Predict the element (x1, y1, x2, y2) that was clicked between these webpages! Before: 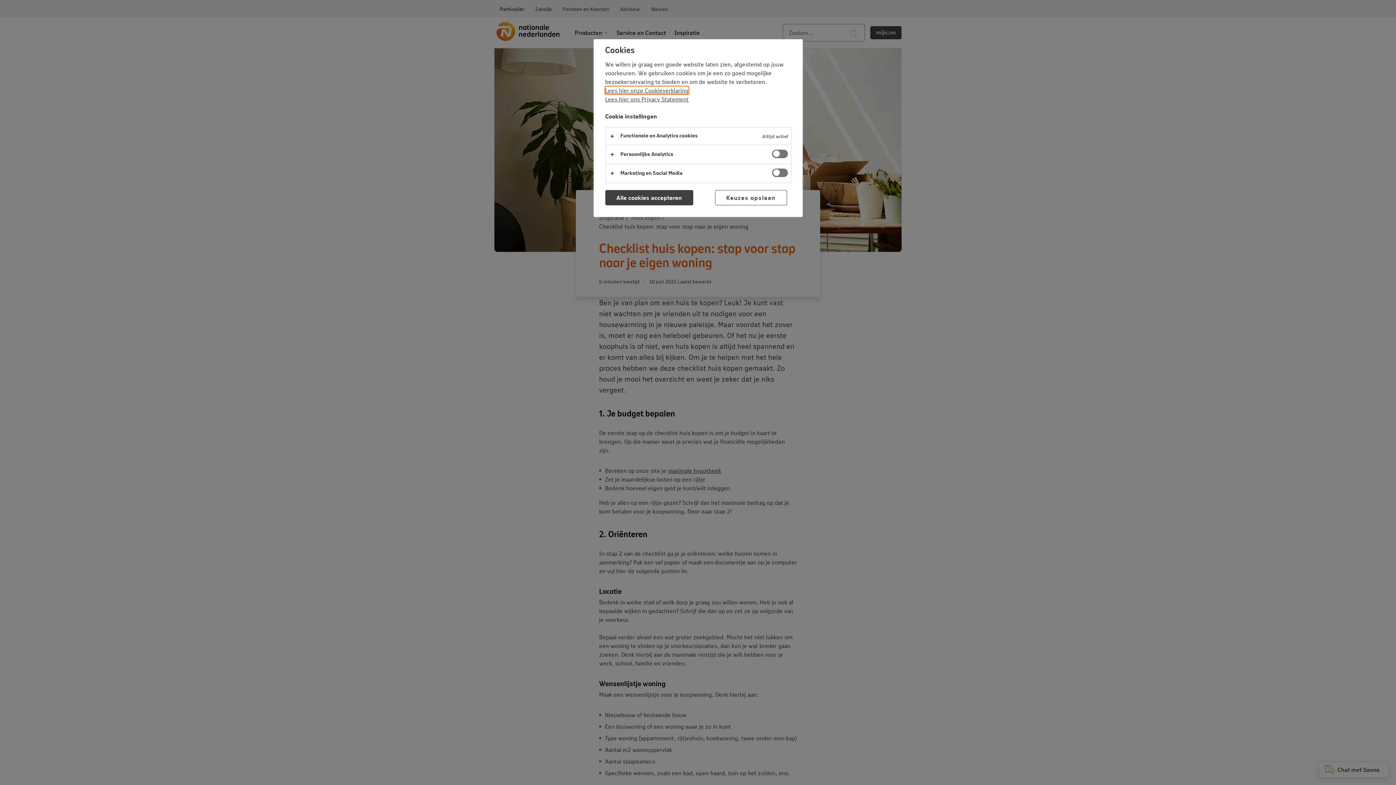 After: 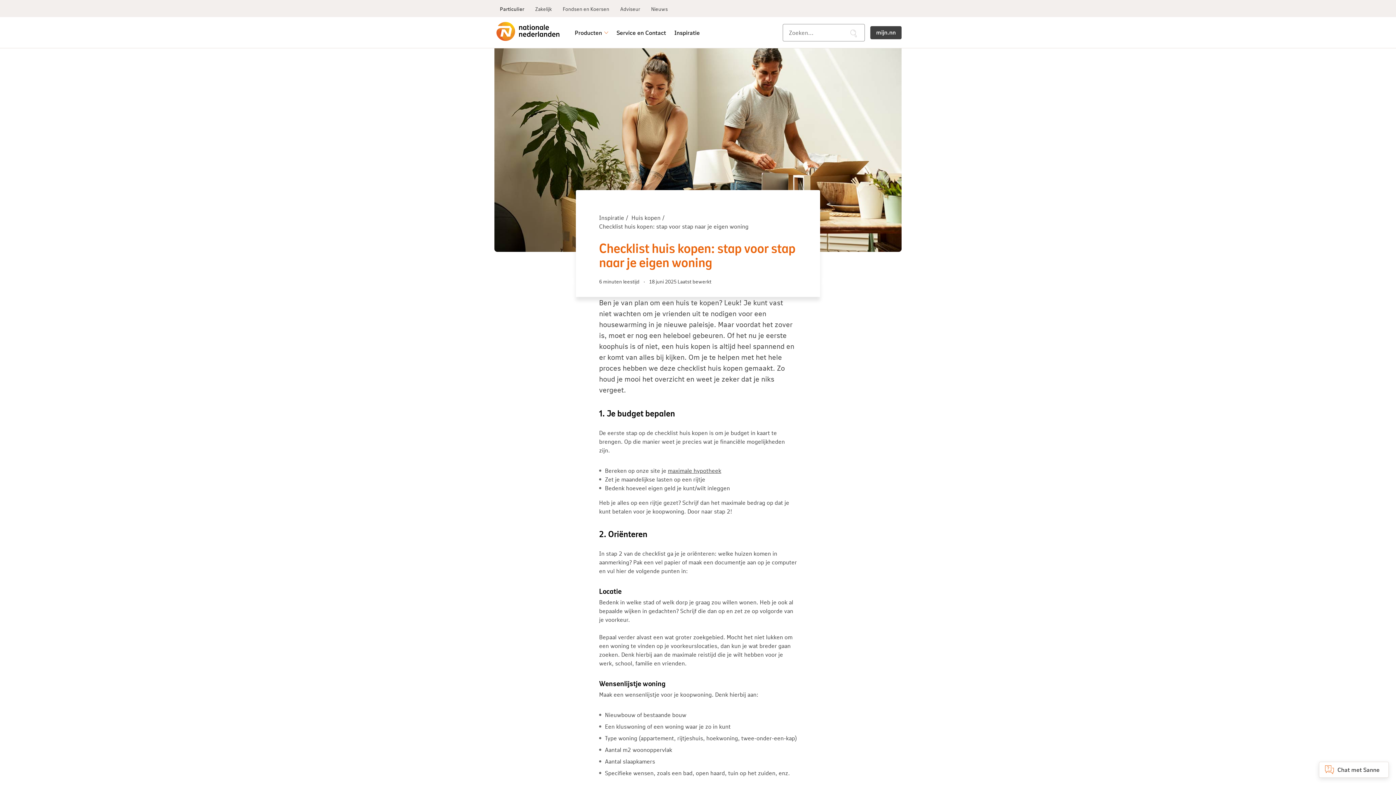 Action: label: Keuzes opslaan bbox: (715, 190, 787, 205)